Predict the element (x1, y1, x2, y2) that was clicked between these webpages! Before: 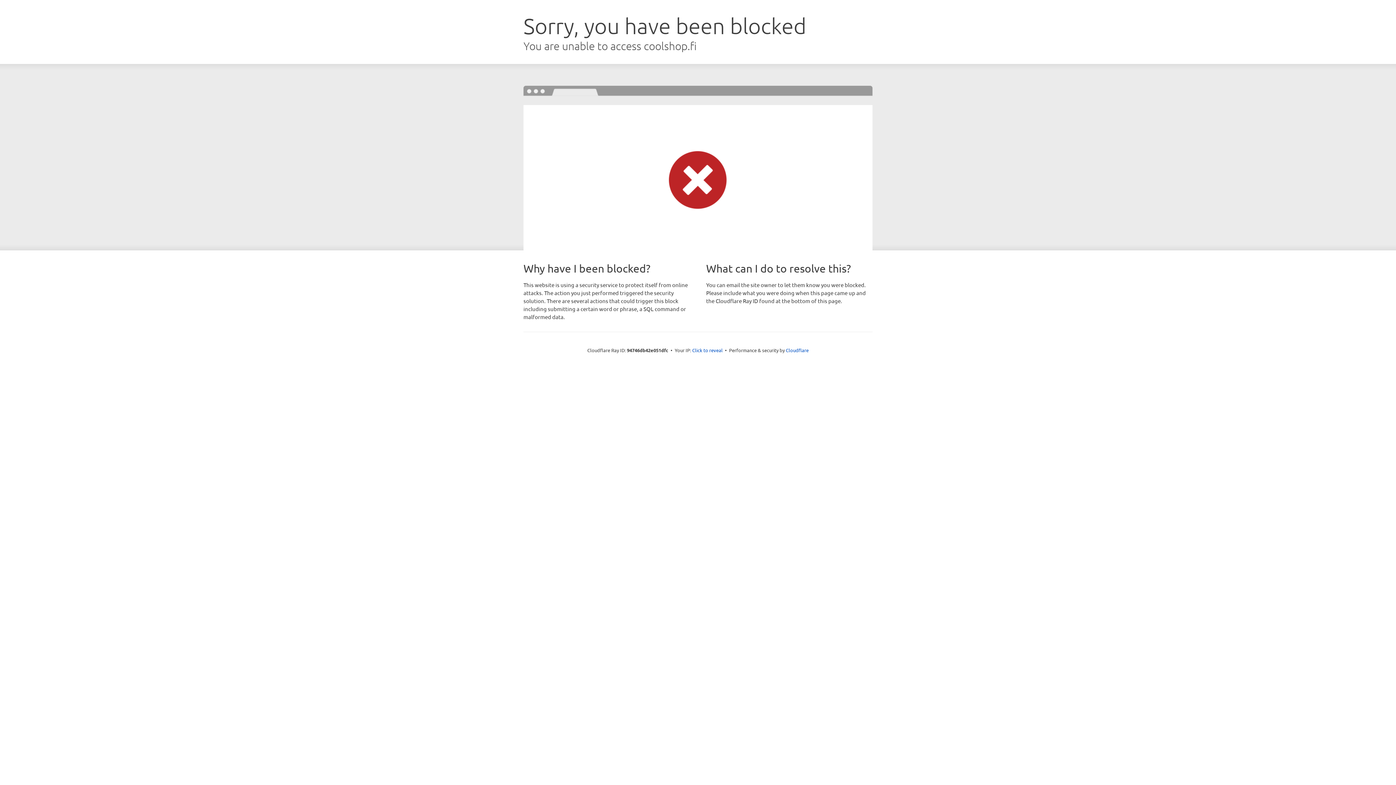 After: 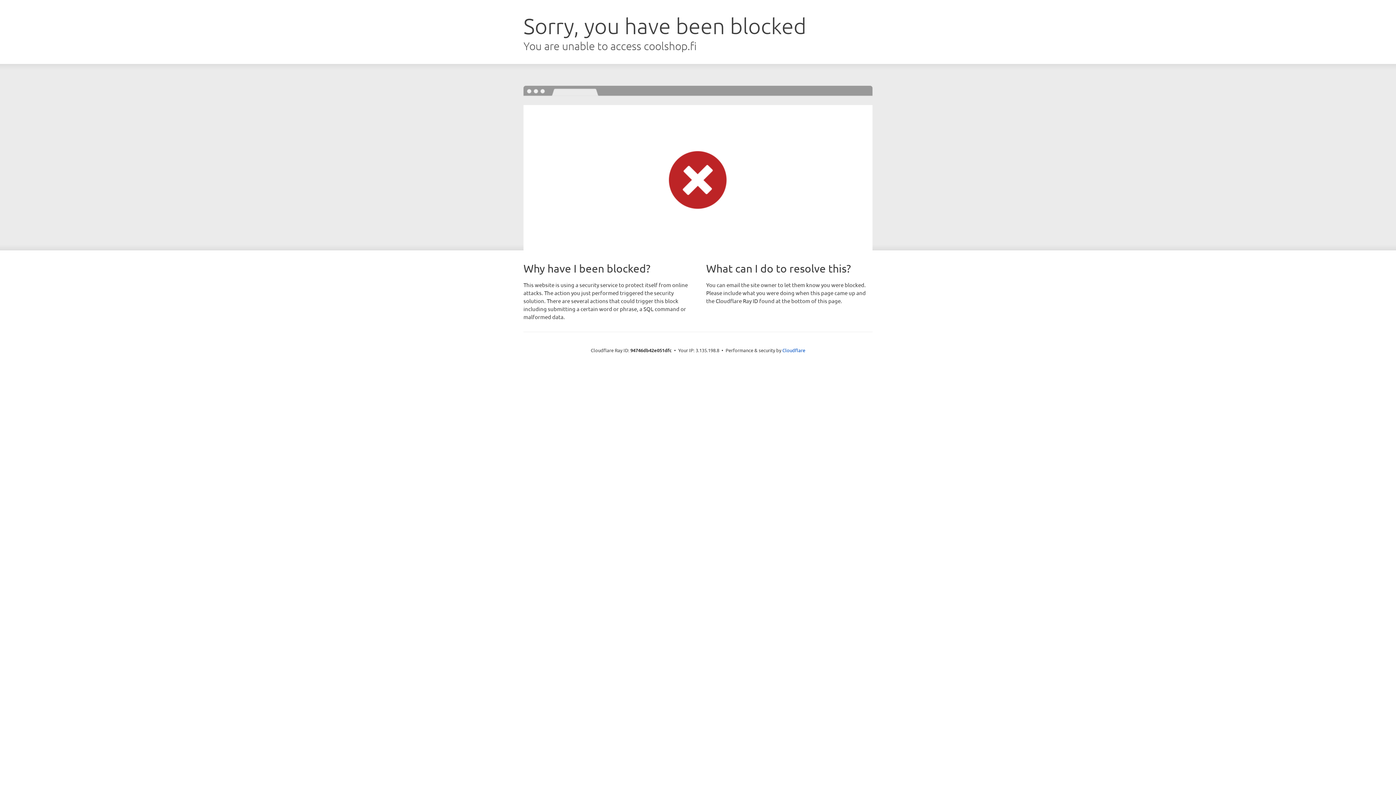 Action: bbox: (692, 346, 722, 353) label: Click to reveal